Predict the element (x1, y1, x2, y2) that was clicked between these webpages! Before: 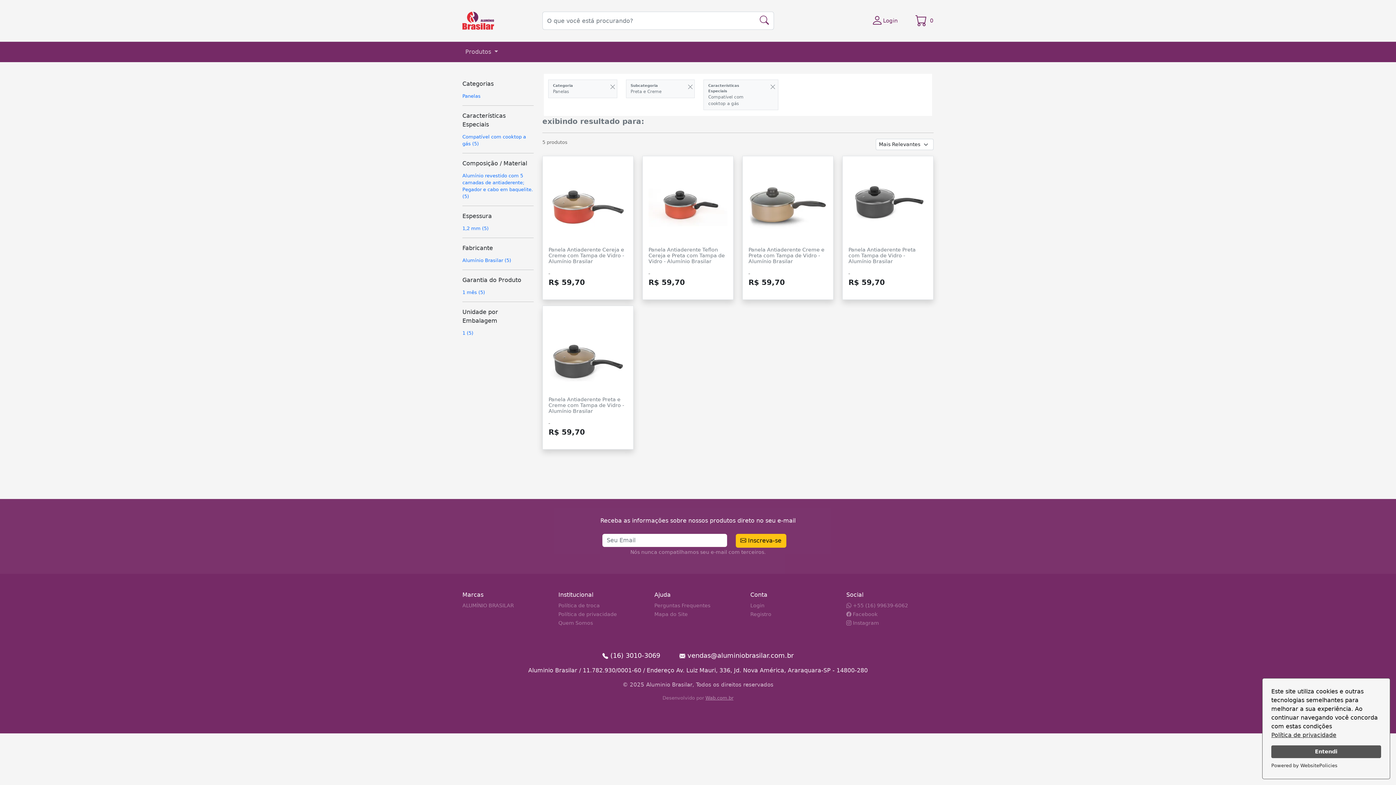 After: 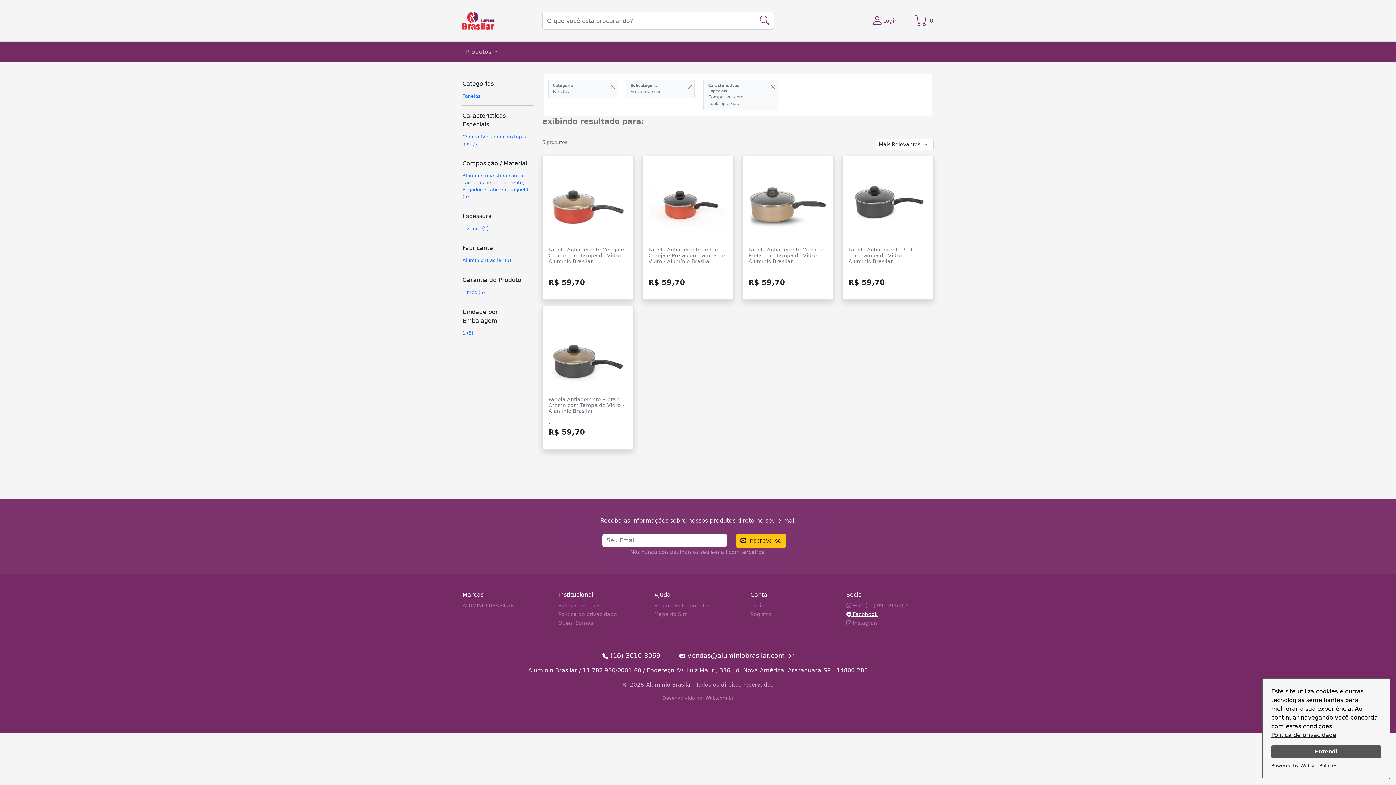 Action: label:  Facebook bbox: (846, 611, 877, 617)